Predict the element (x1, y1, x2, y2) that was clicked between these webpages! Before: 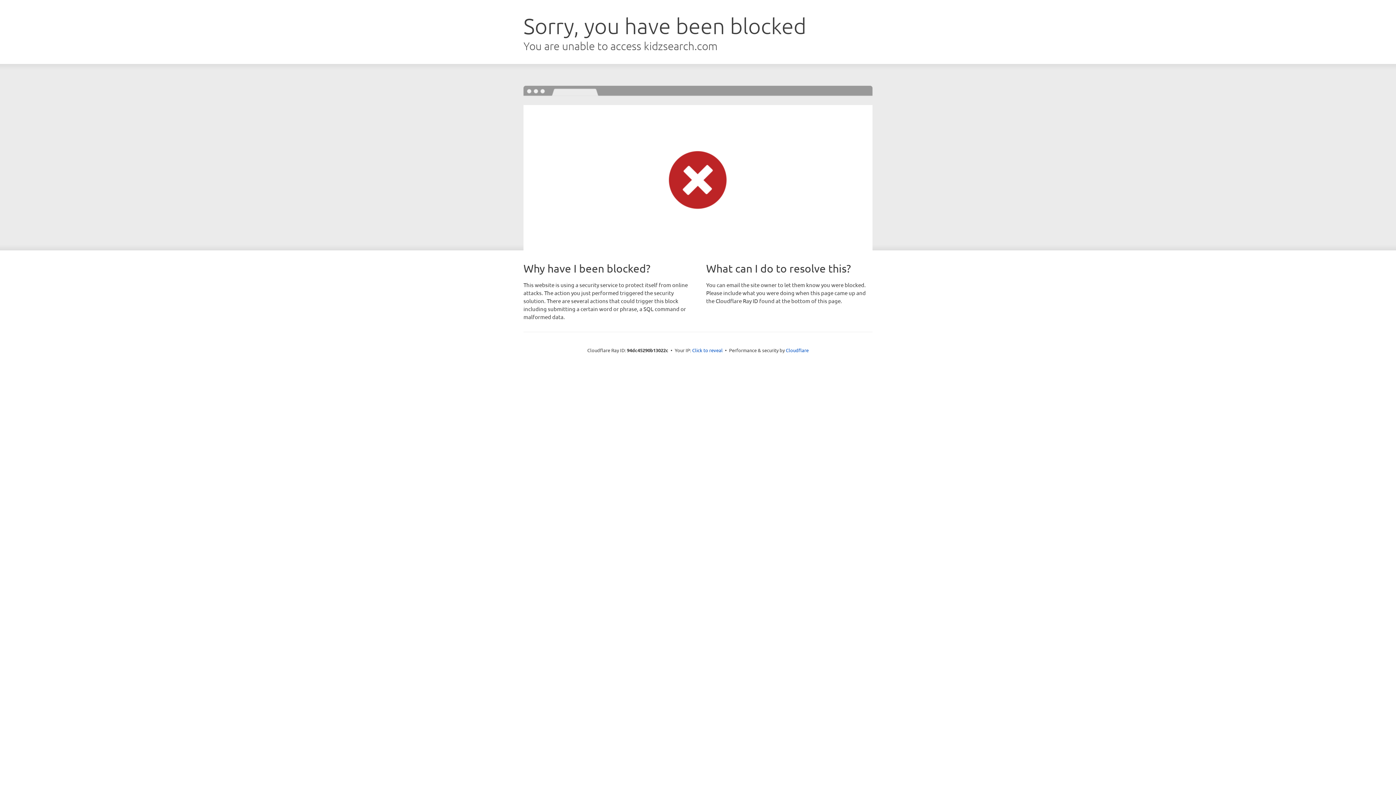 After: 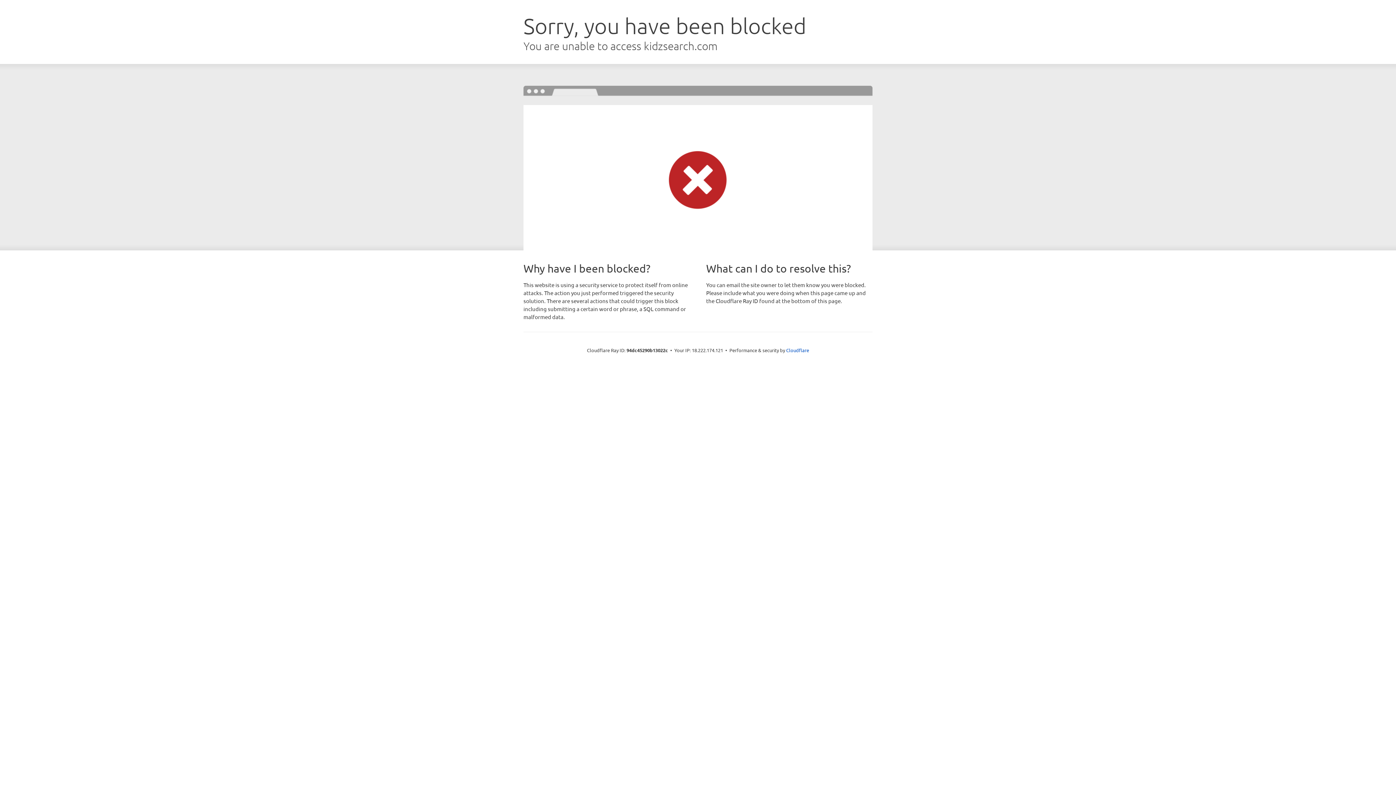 Action: bbox: (692, 346, 722, 353) label: Click to reveal